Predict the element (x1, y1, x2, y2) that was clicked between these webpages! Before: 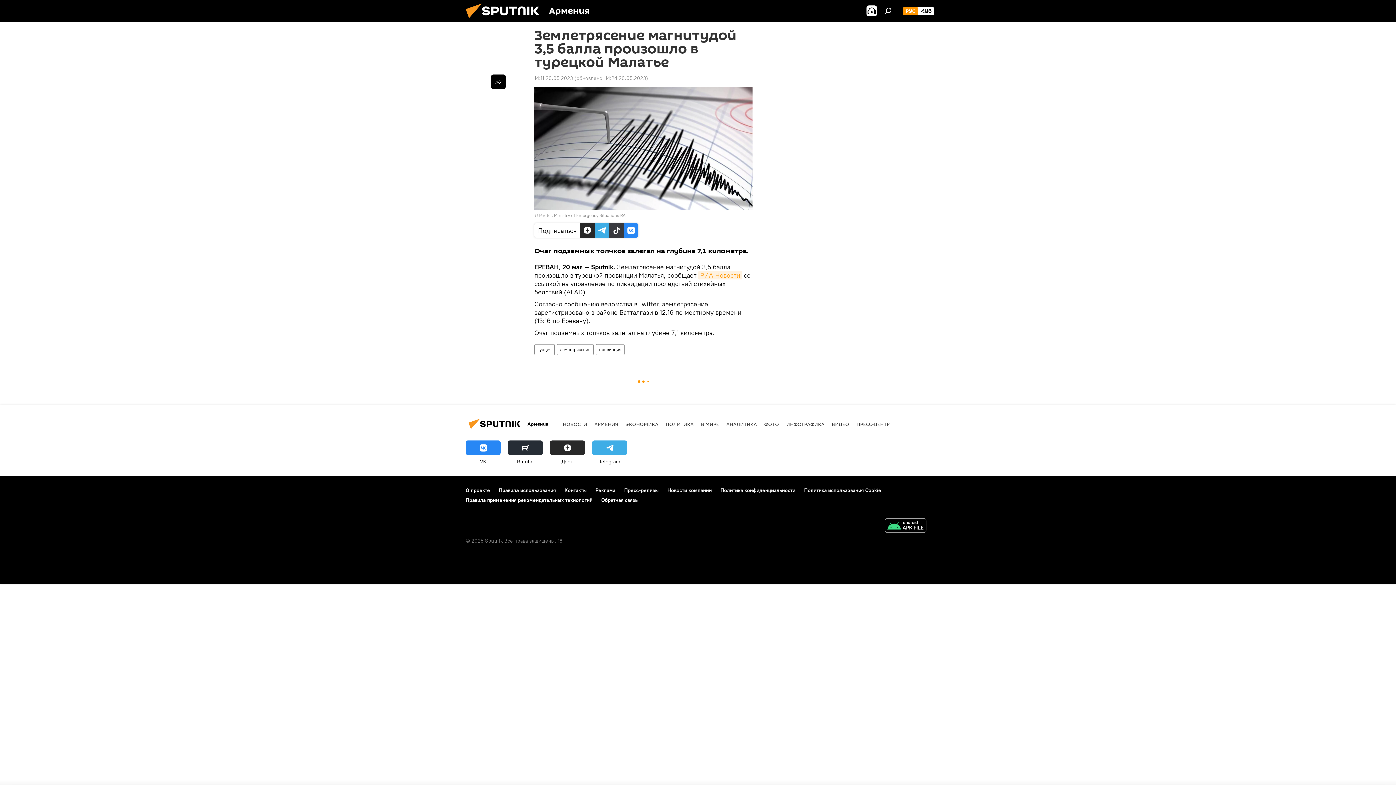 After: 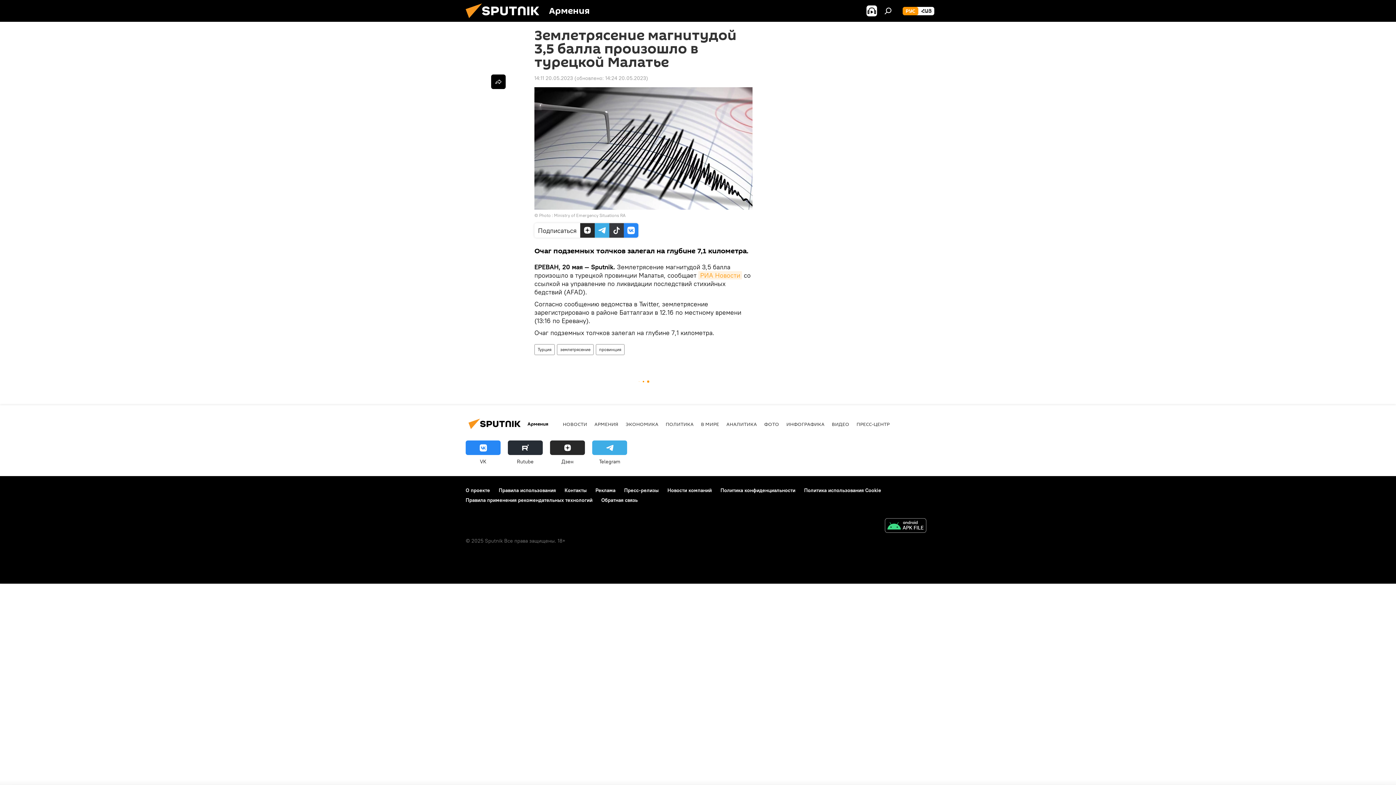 Action: bbox: (550, 440, 585, 465) label: Дзен